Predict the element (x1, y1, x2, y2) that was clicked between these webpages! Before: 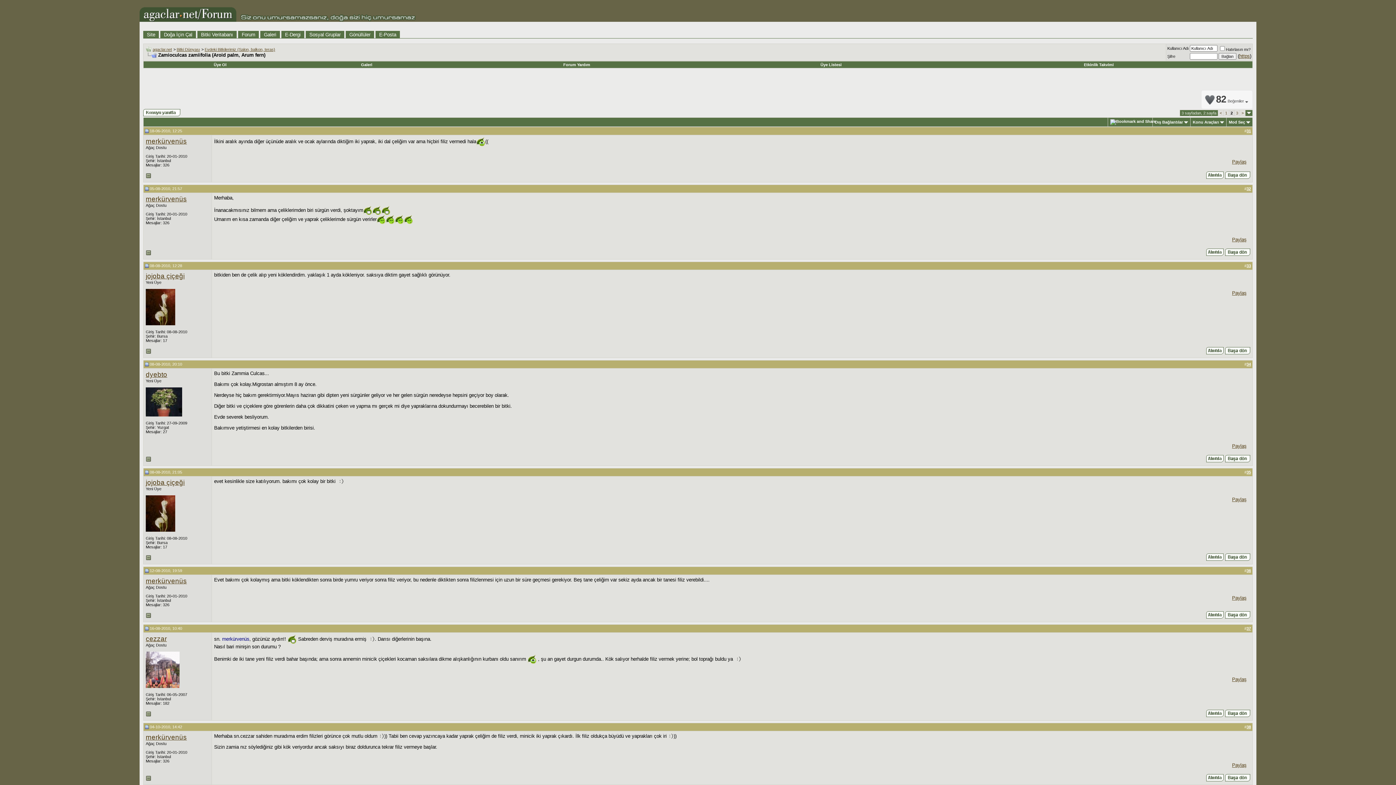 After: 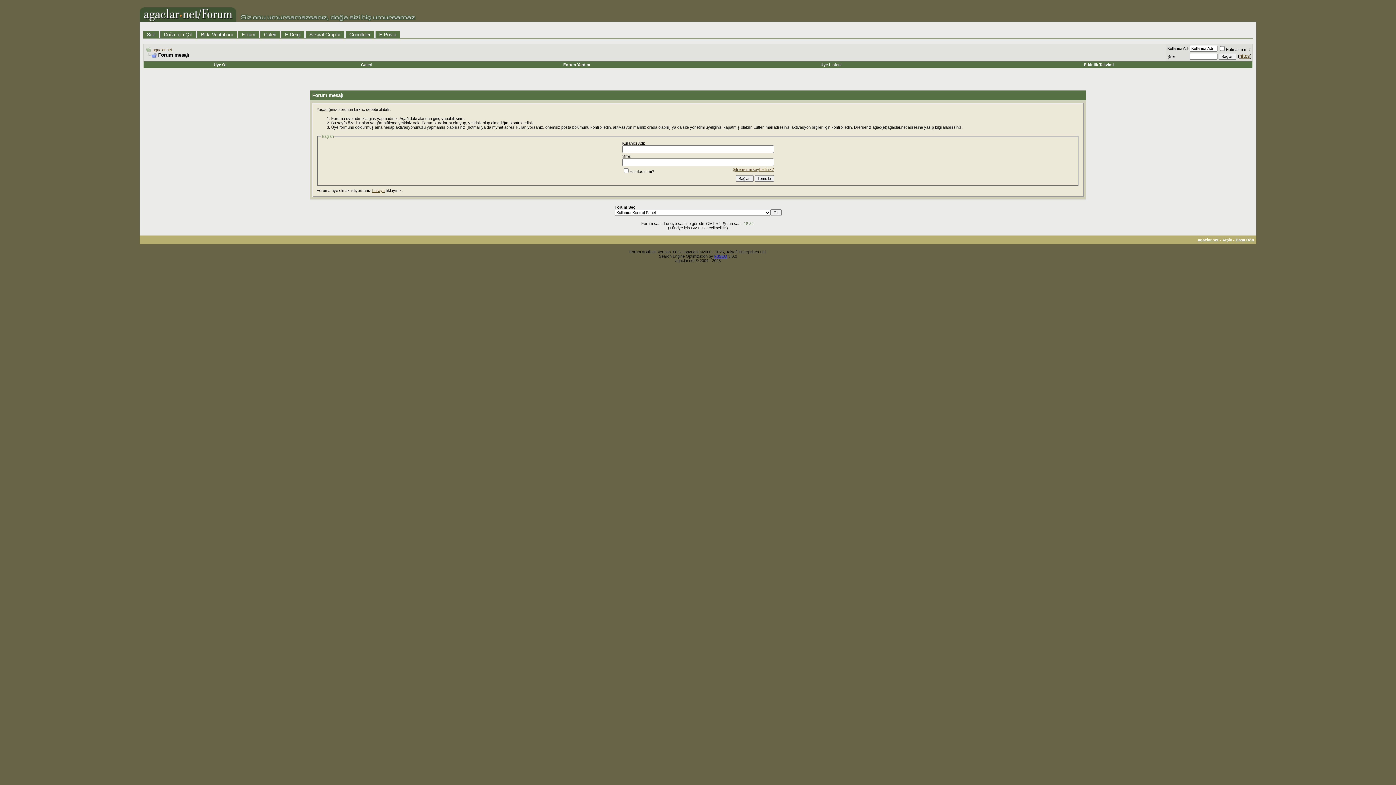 Action: label: merkürvenüs bbox: (145, 577, 186, 584)